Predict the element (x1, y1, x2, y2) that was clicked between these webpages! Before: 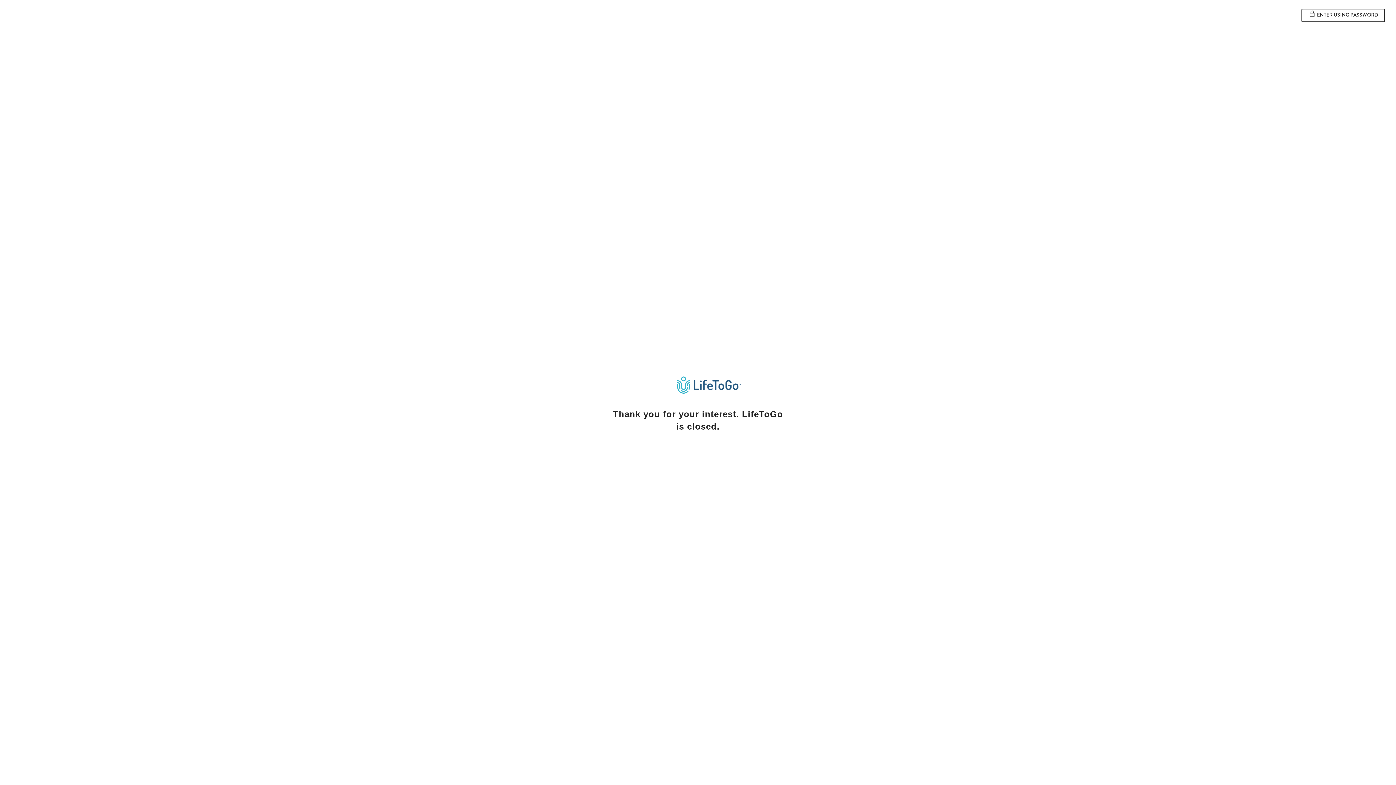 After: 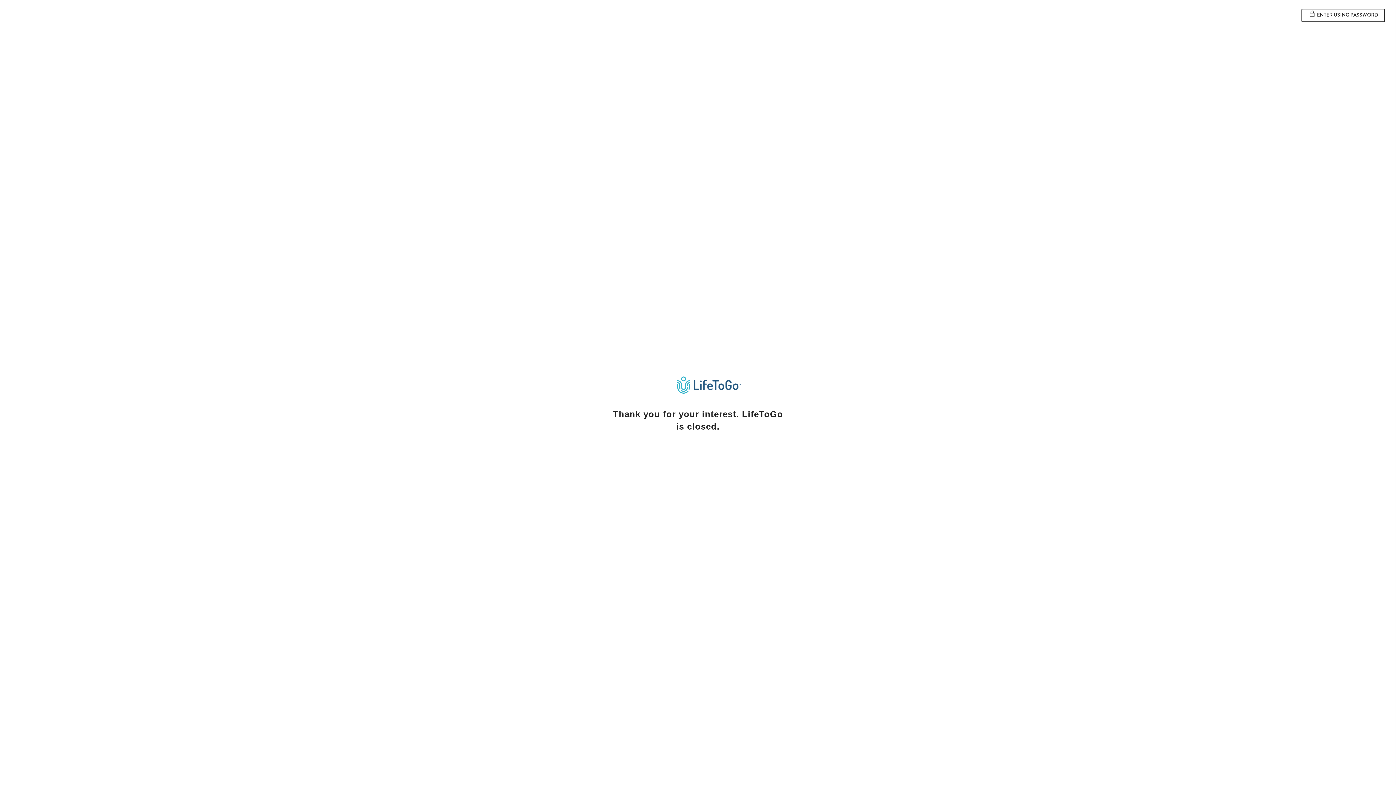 Action: bbox: (669, 374, 733, 395)